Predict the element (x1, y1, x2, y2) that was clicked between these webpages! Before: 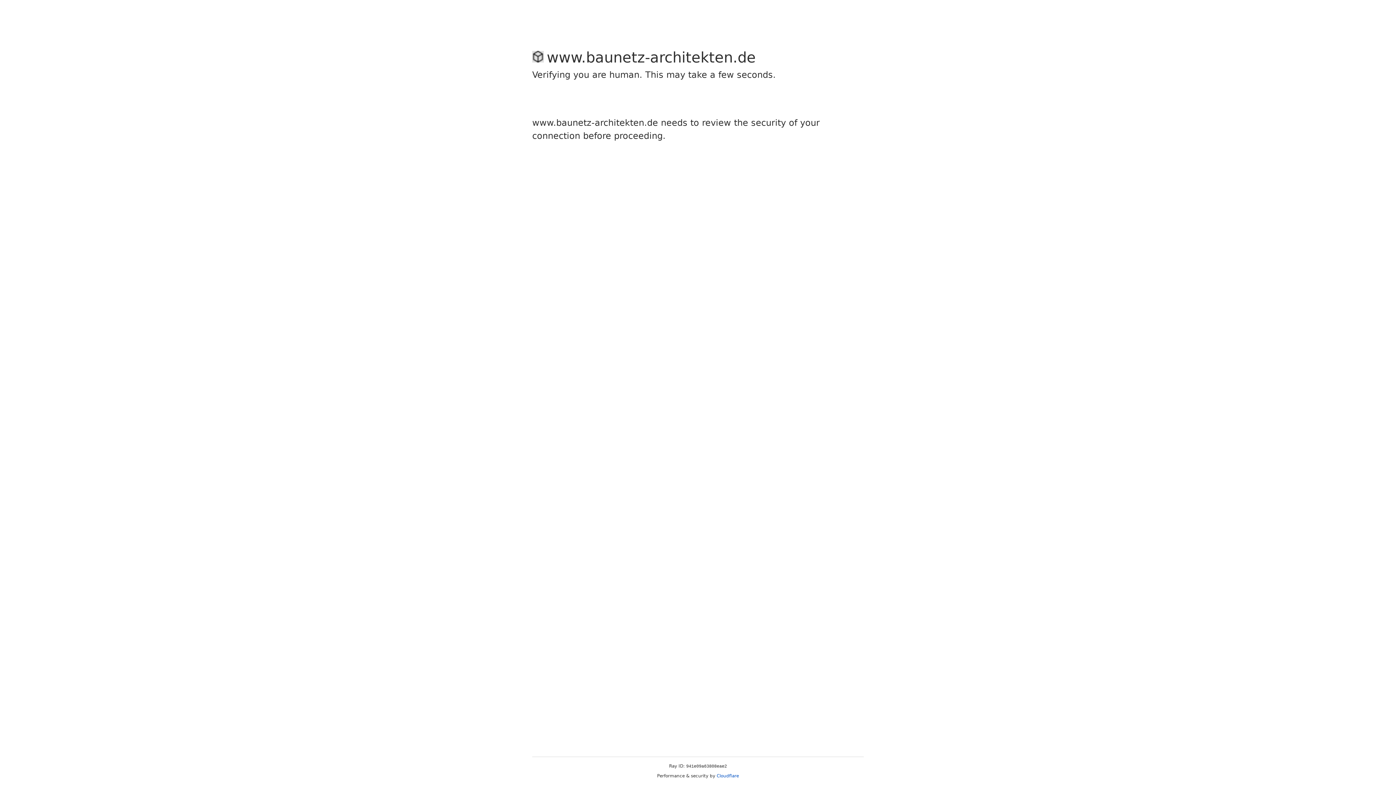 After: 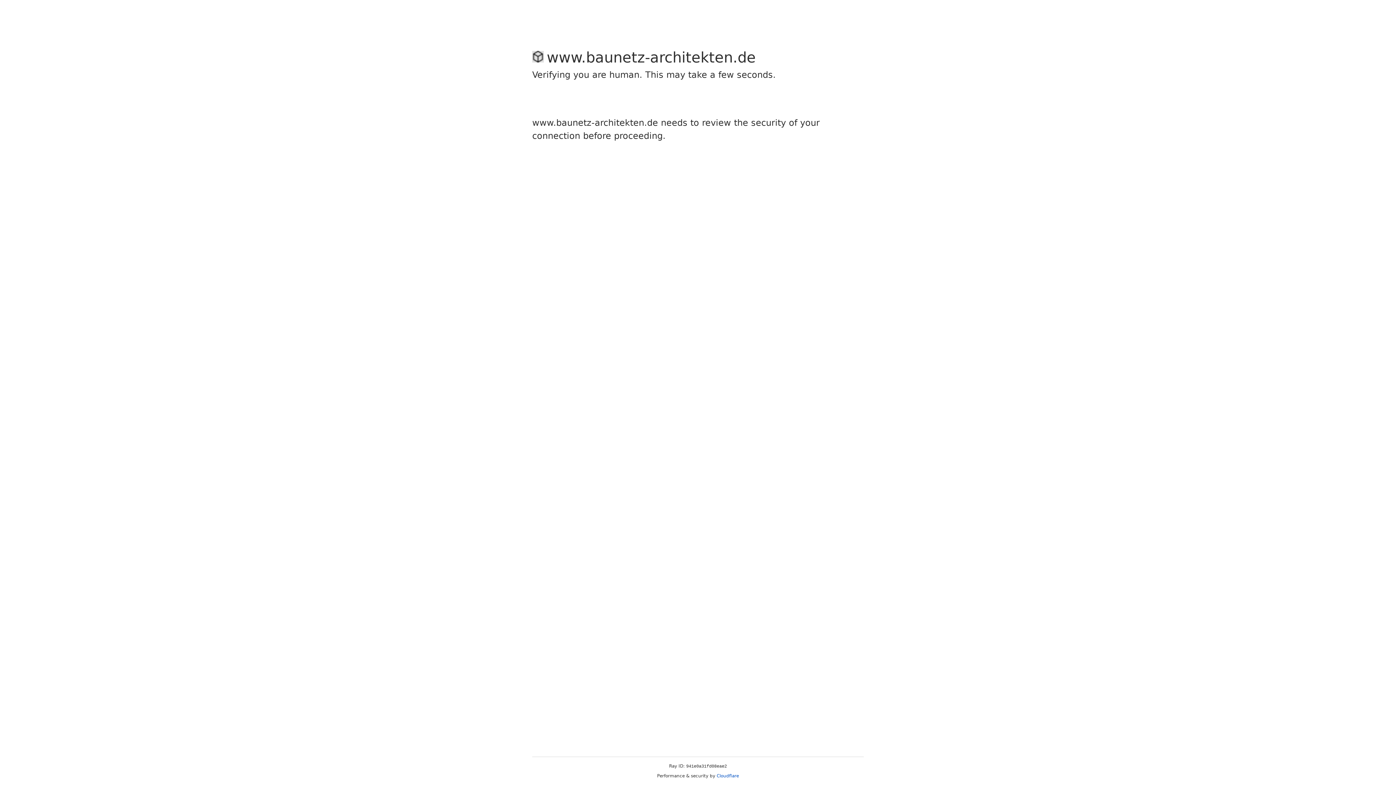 Action: label: Cloudflare bbox: (716, 773, 739, 778)